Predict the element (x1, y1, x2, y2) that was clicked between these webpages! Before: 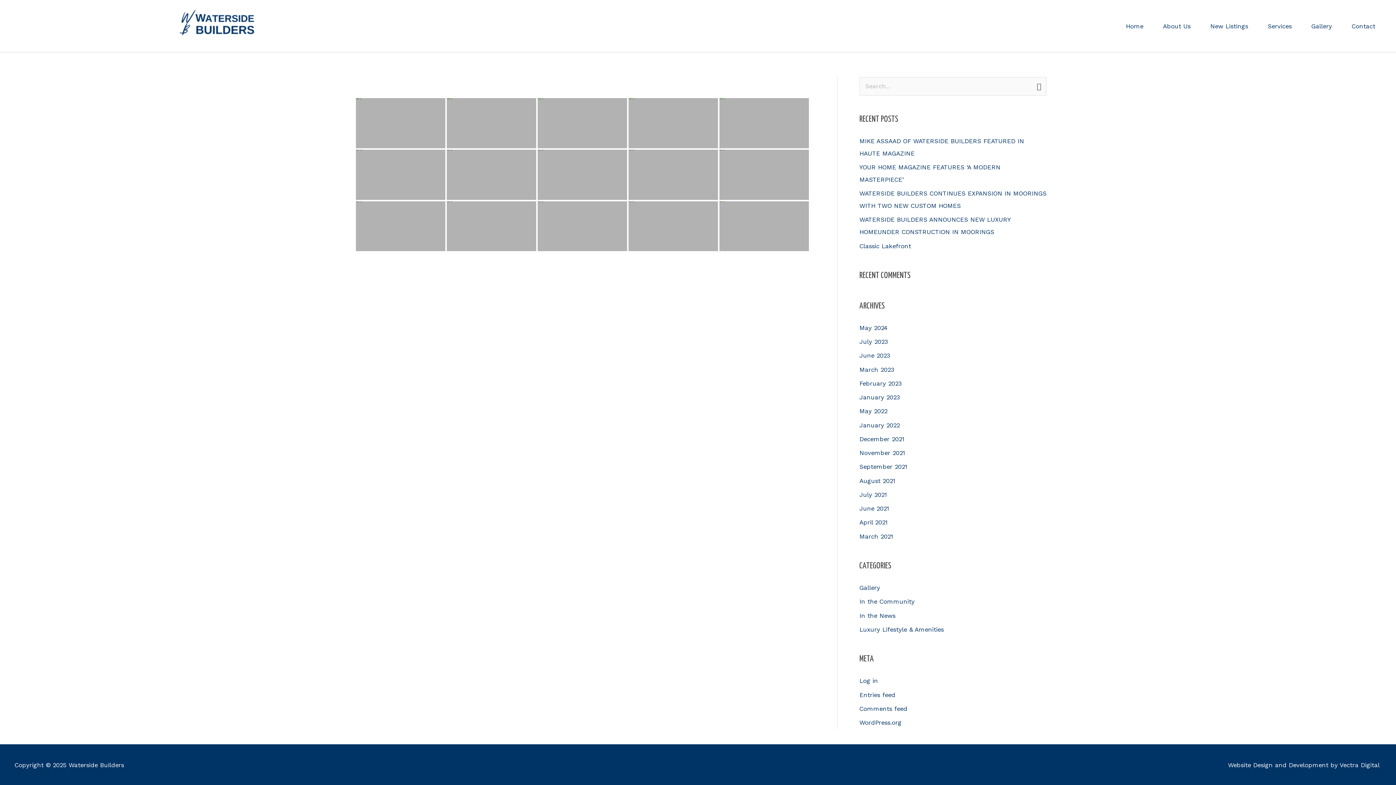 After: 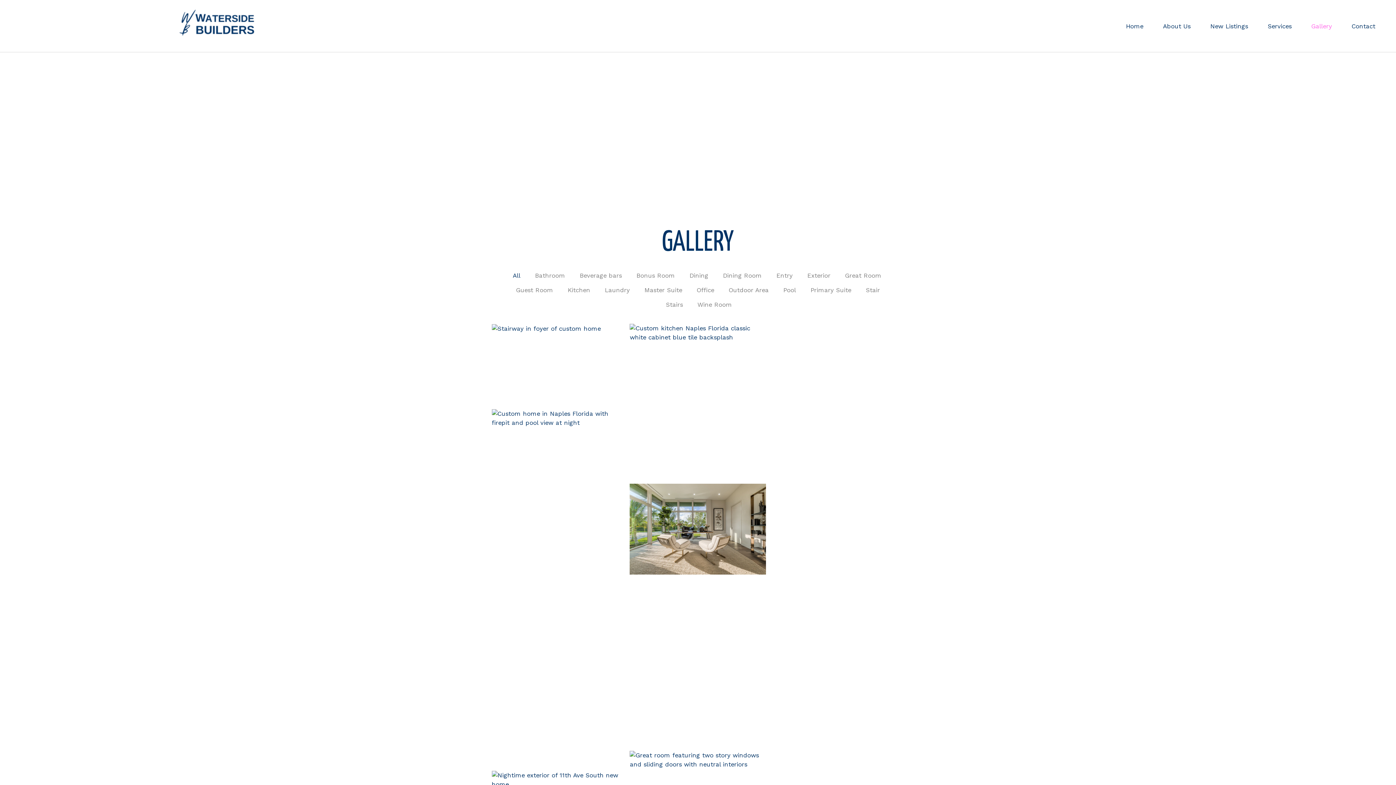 Action: bbox: (1301, 17, 1342, 34) label: Gallery